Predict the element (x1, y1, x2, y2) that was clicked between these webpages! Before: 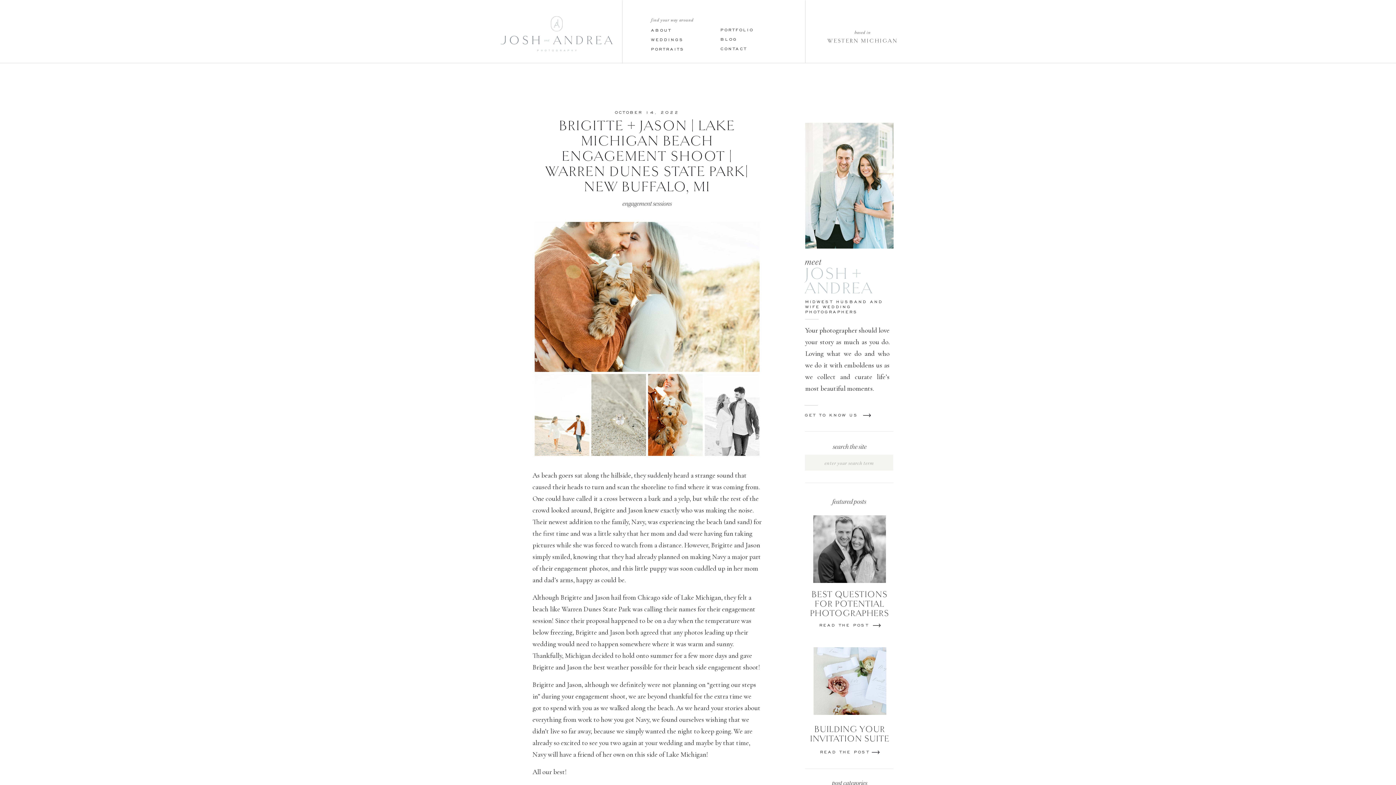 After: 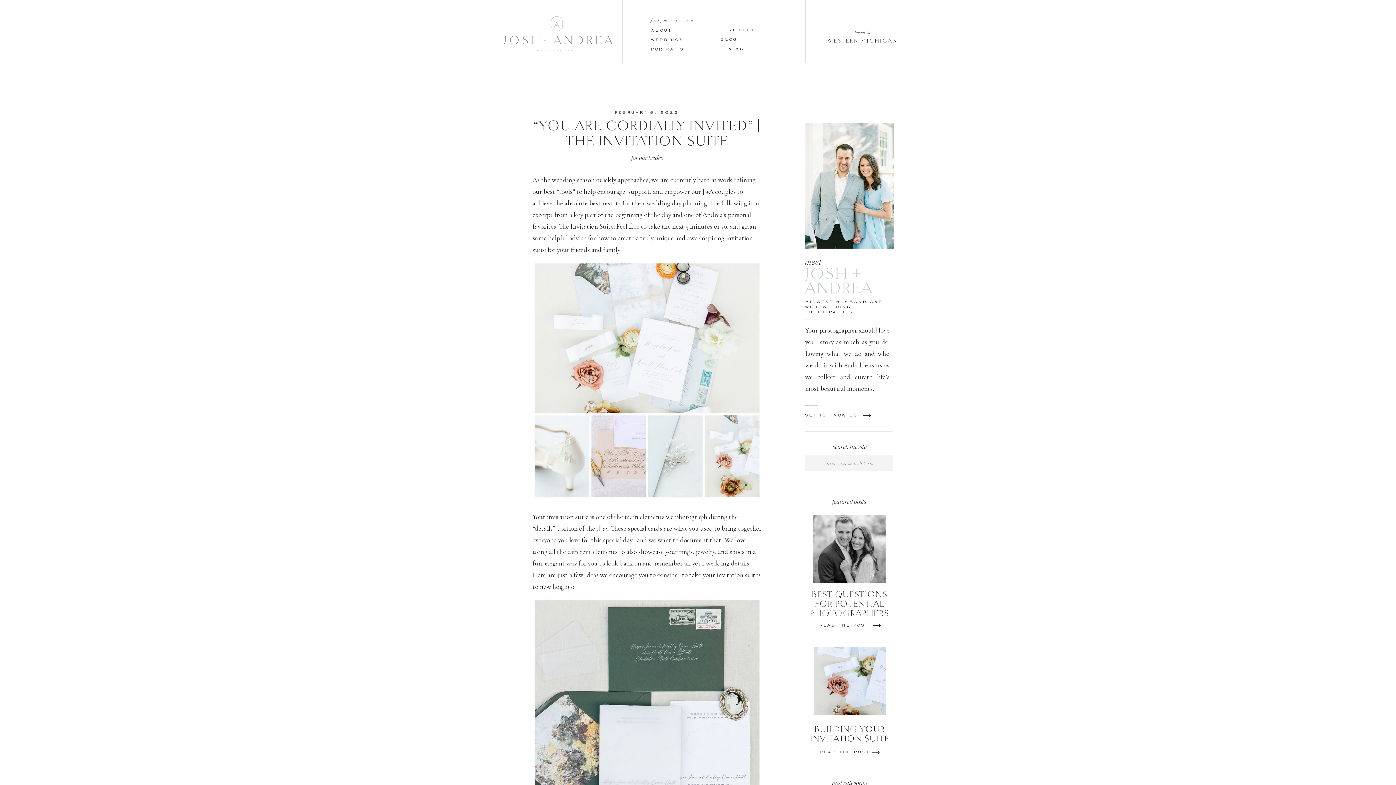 Action: bbox: (813, 647, 886, 715)